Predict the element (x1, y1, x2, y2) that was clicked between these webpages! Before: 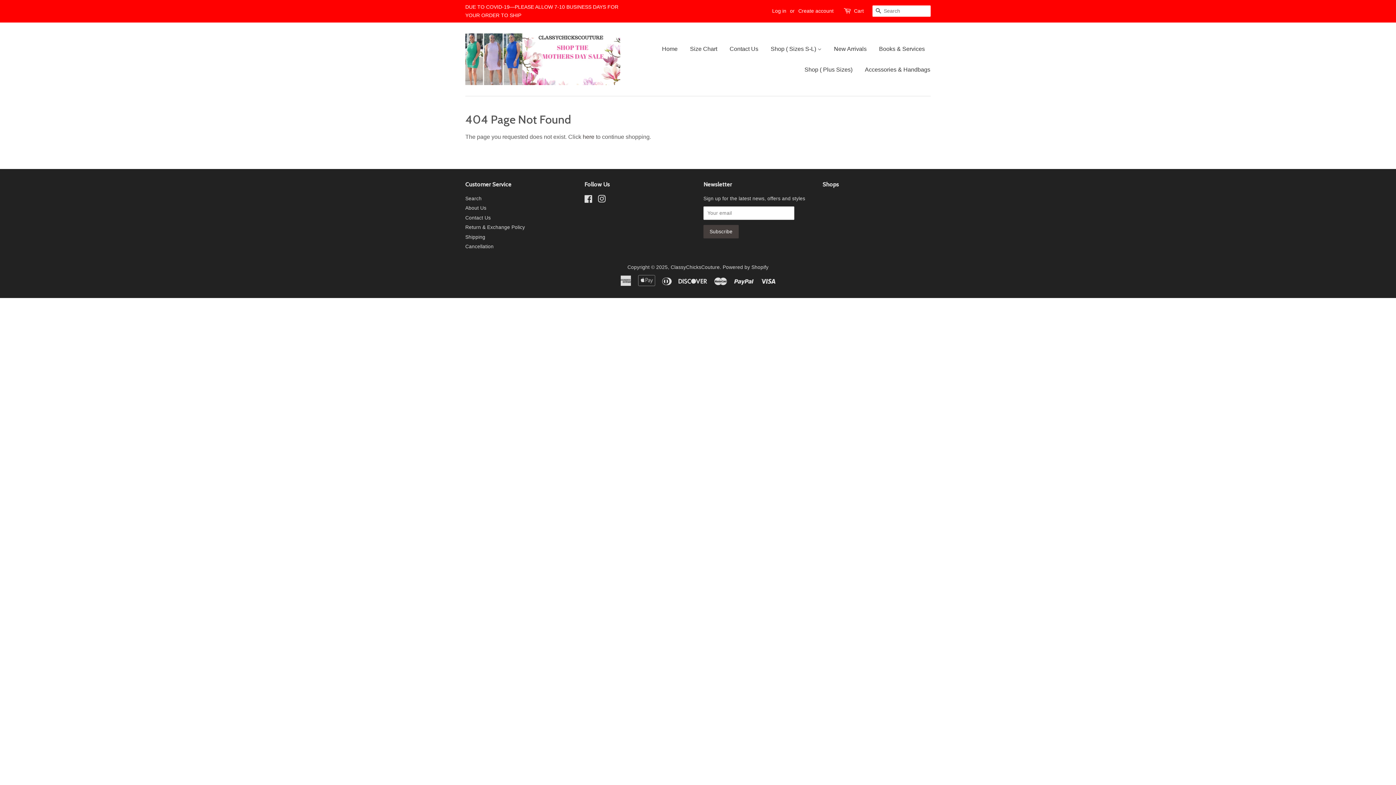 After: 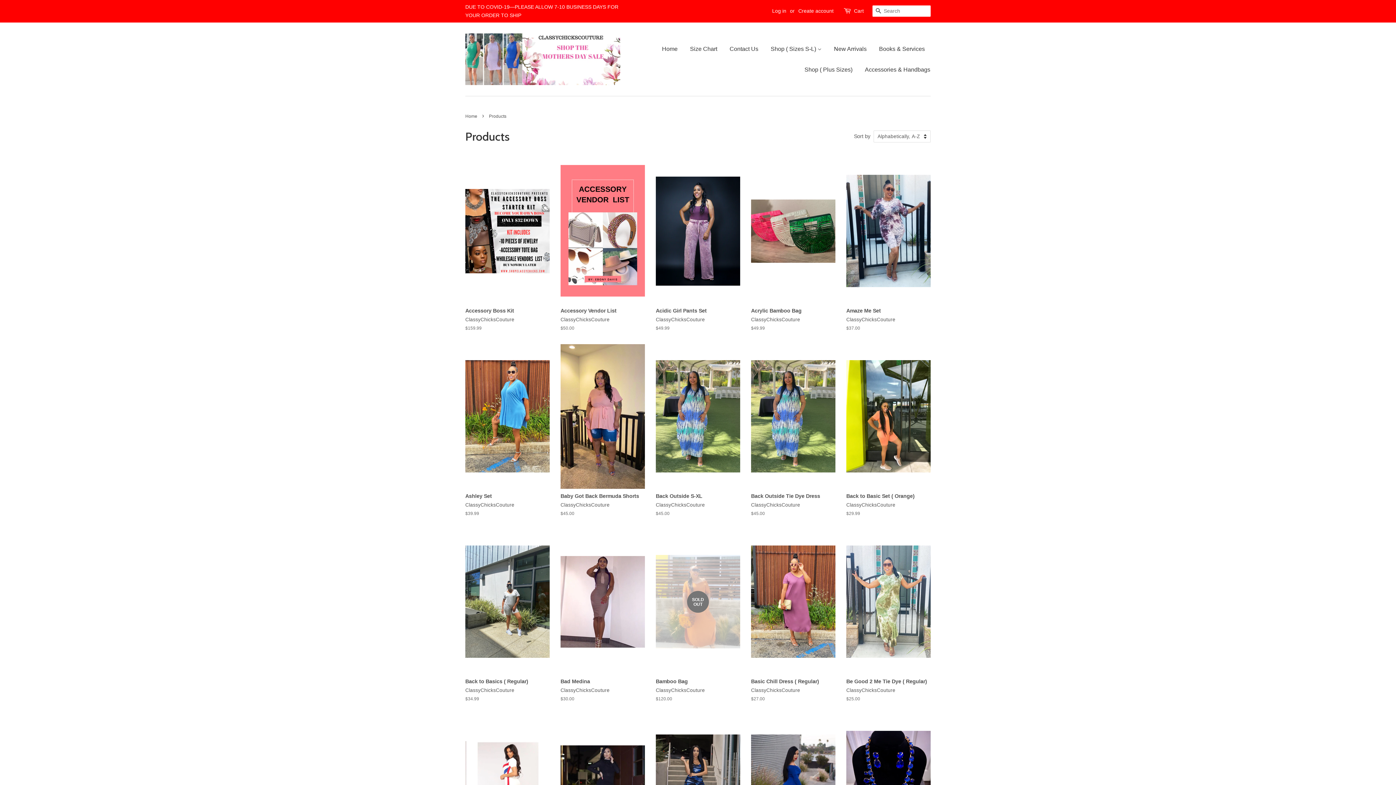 Action: label: here bbox: (582, 133, 594, 140)